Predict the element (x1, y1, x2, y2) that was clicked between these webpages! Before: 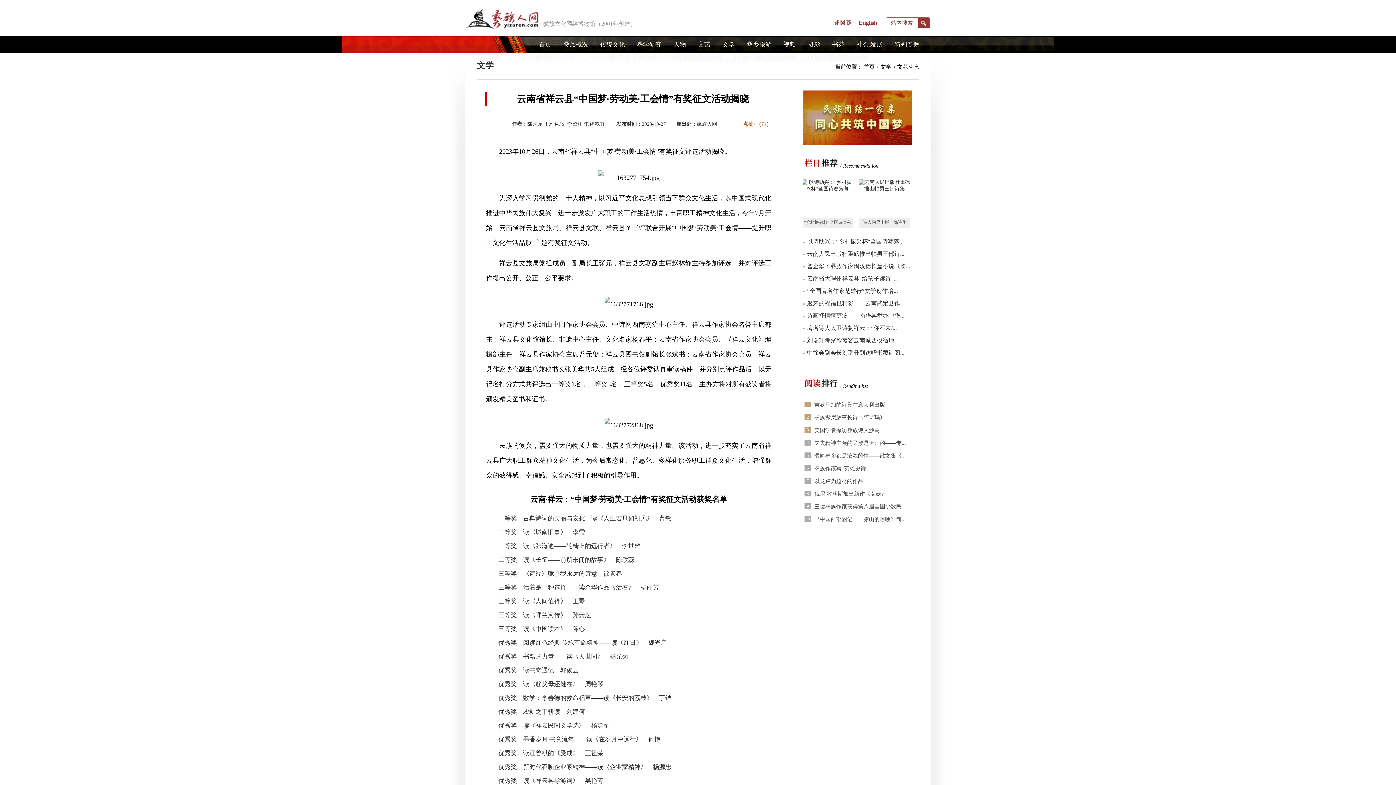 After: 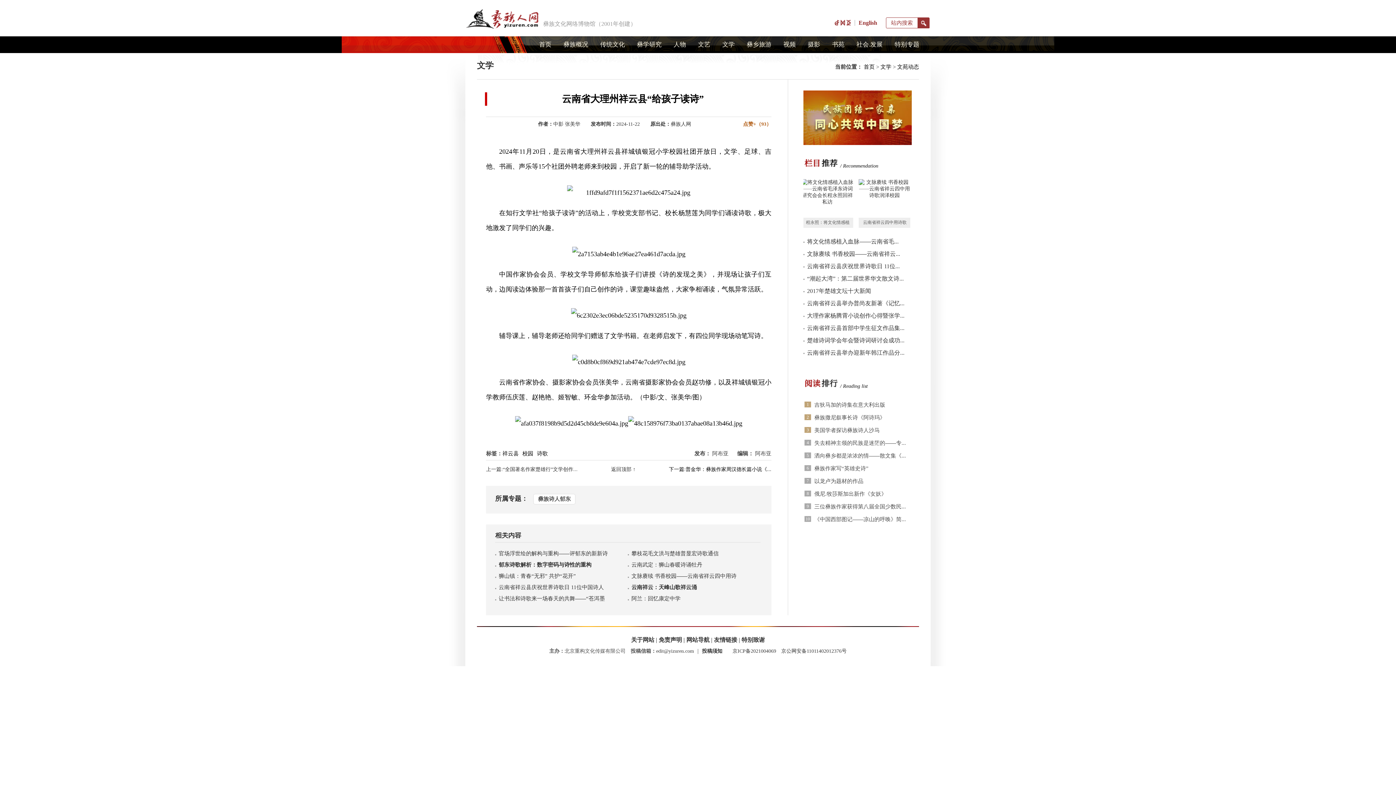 Action: label: 云南省大理州祥云县“给孩子读诗”... bbox: (807, 275, 898, 281)